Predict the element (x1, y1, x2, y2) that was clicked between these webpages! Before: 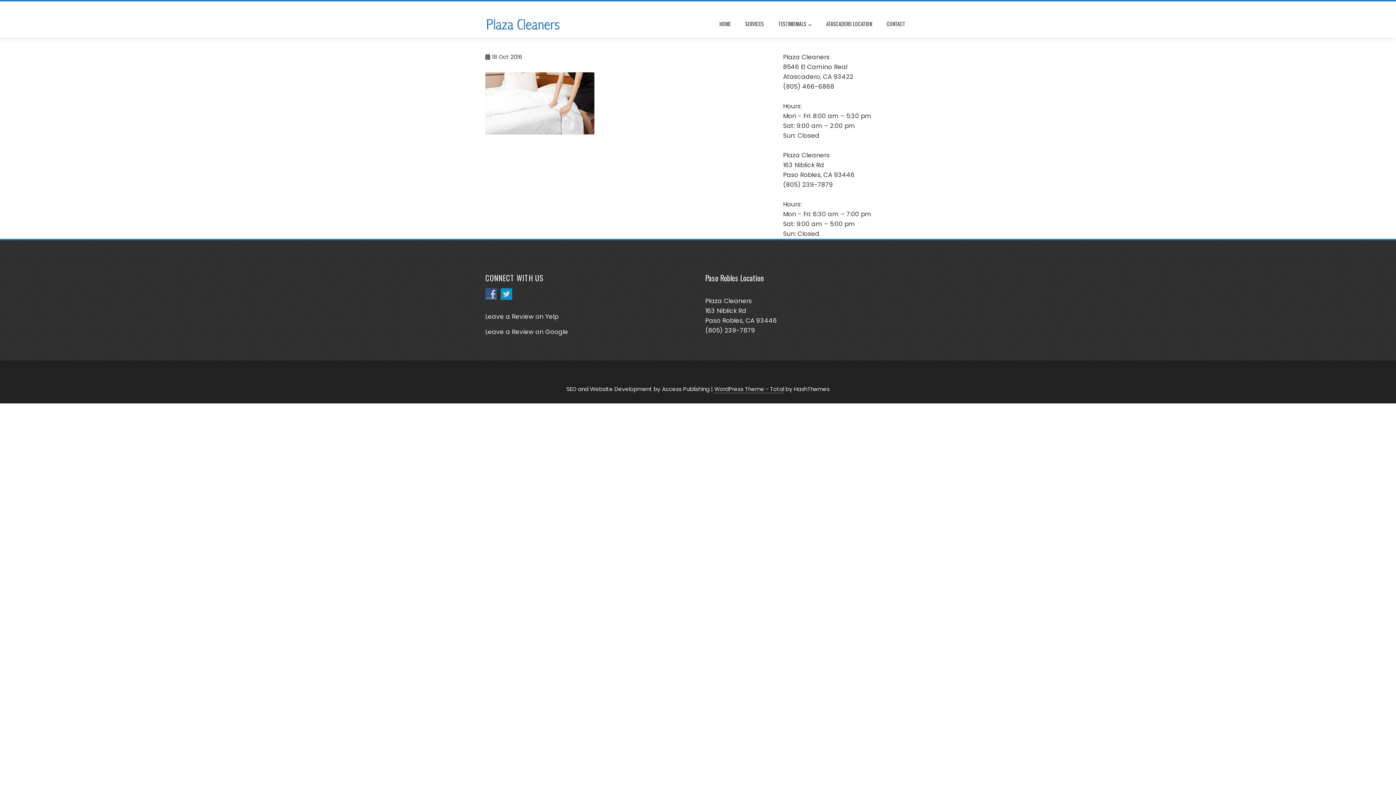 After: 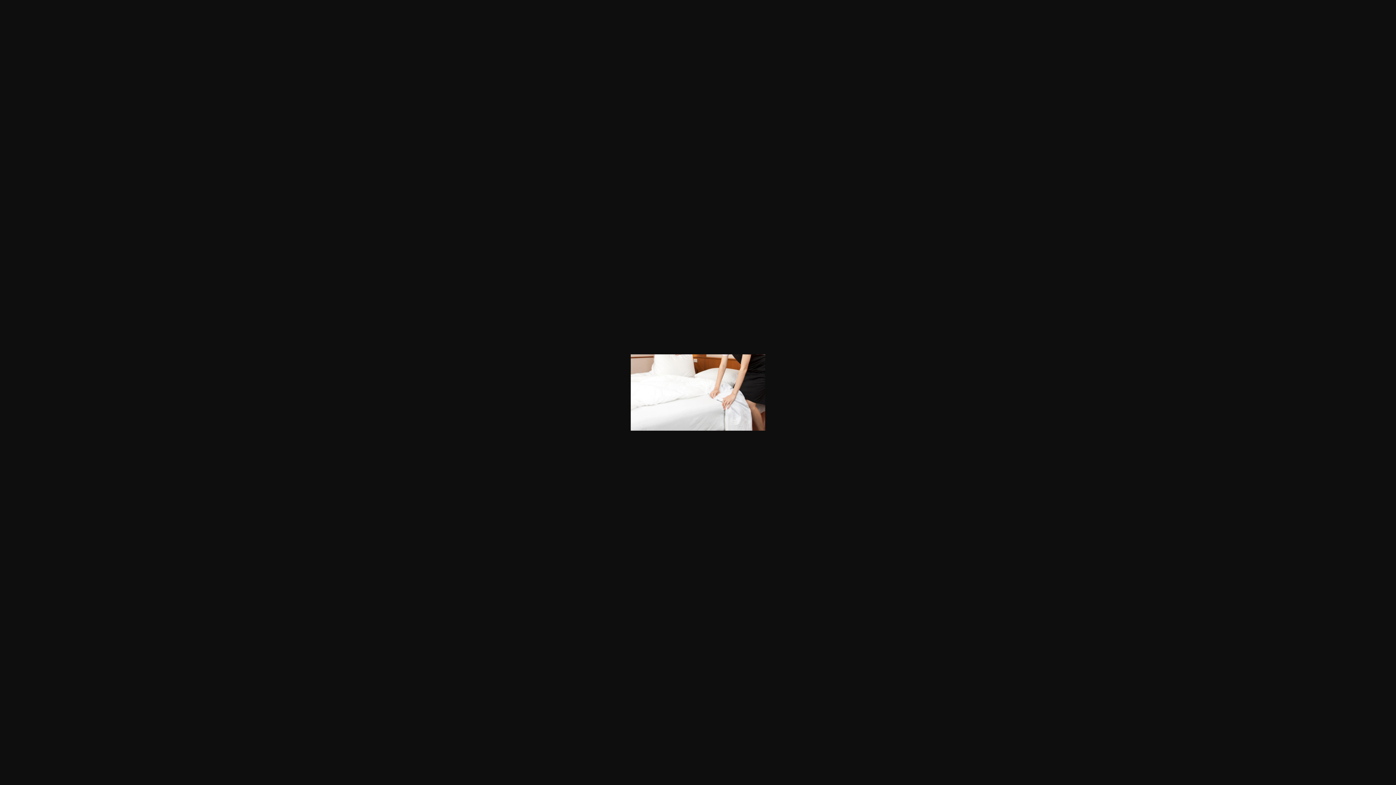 Action: bbox: (485, 98, 594, 107)